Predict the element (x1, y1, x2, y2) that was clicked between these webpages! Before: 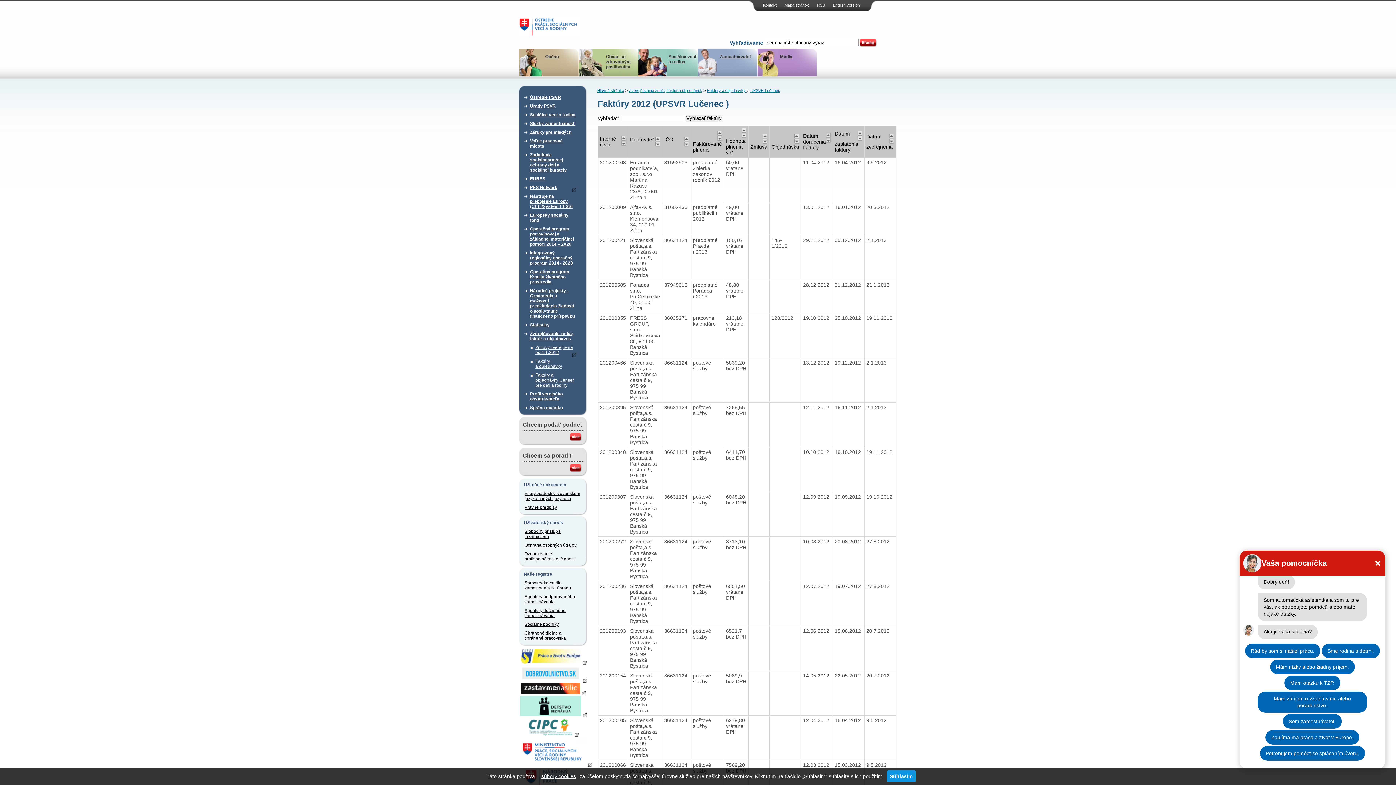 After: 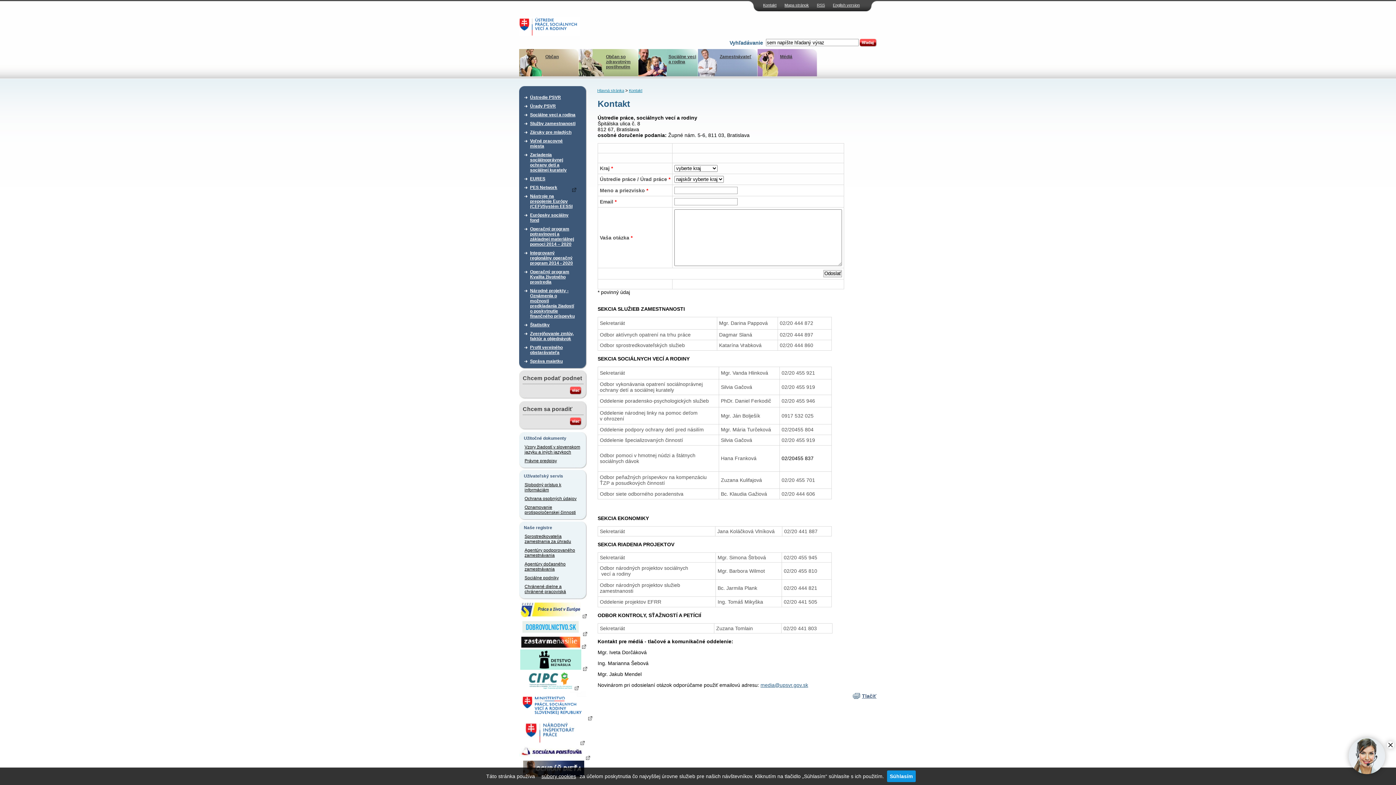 Action: bbox: (763, 2, 776, 7) label: Kontakt